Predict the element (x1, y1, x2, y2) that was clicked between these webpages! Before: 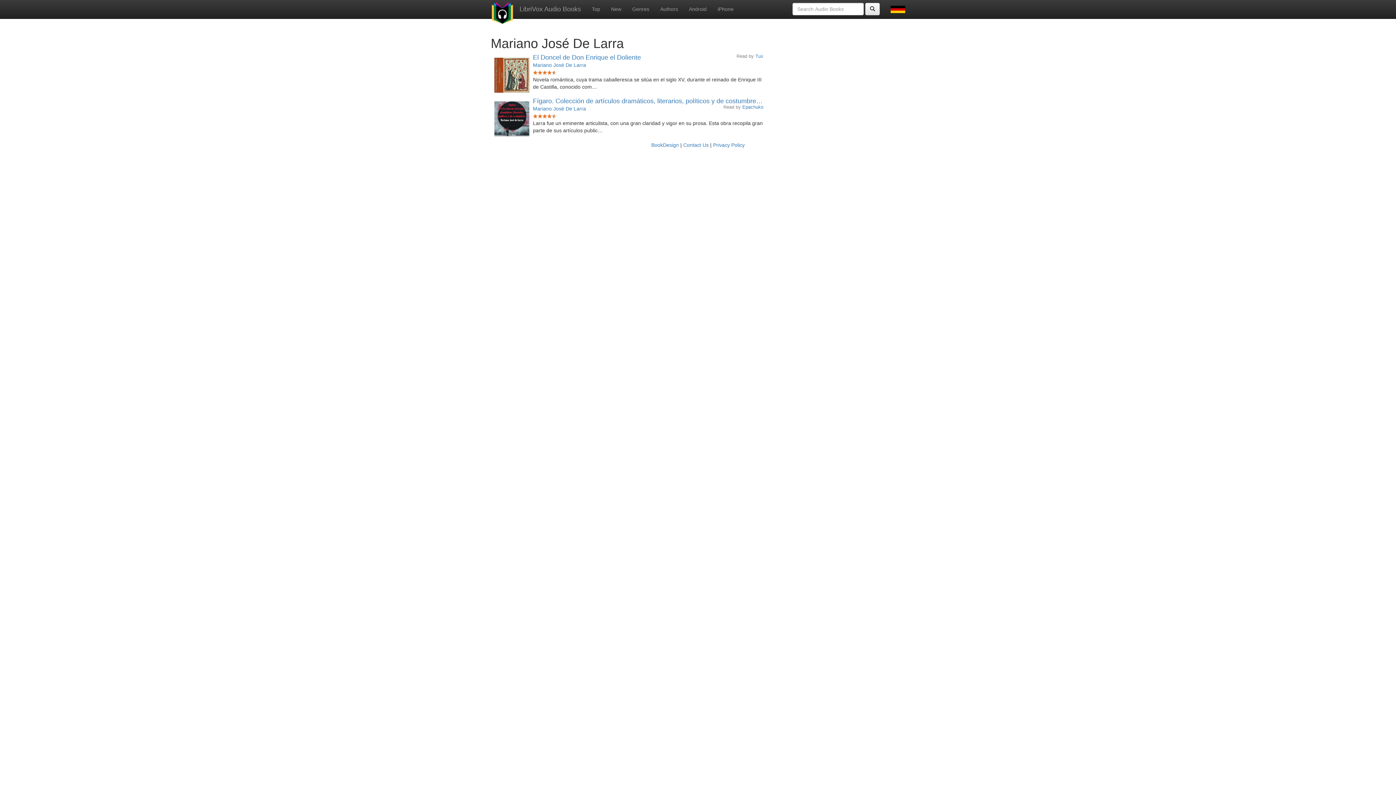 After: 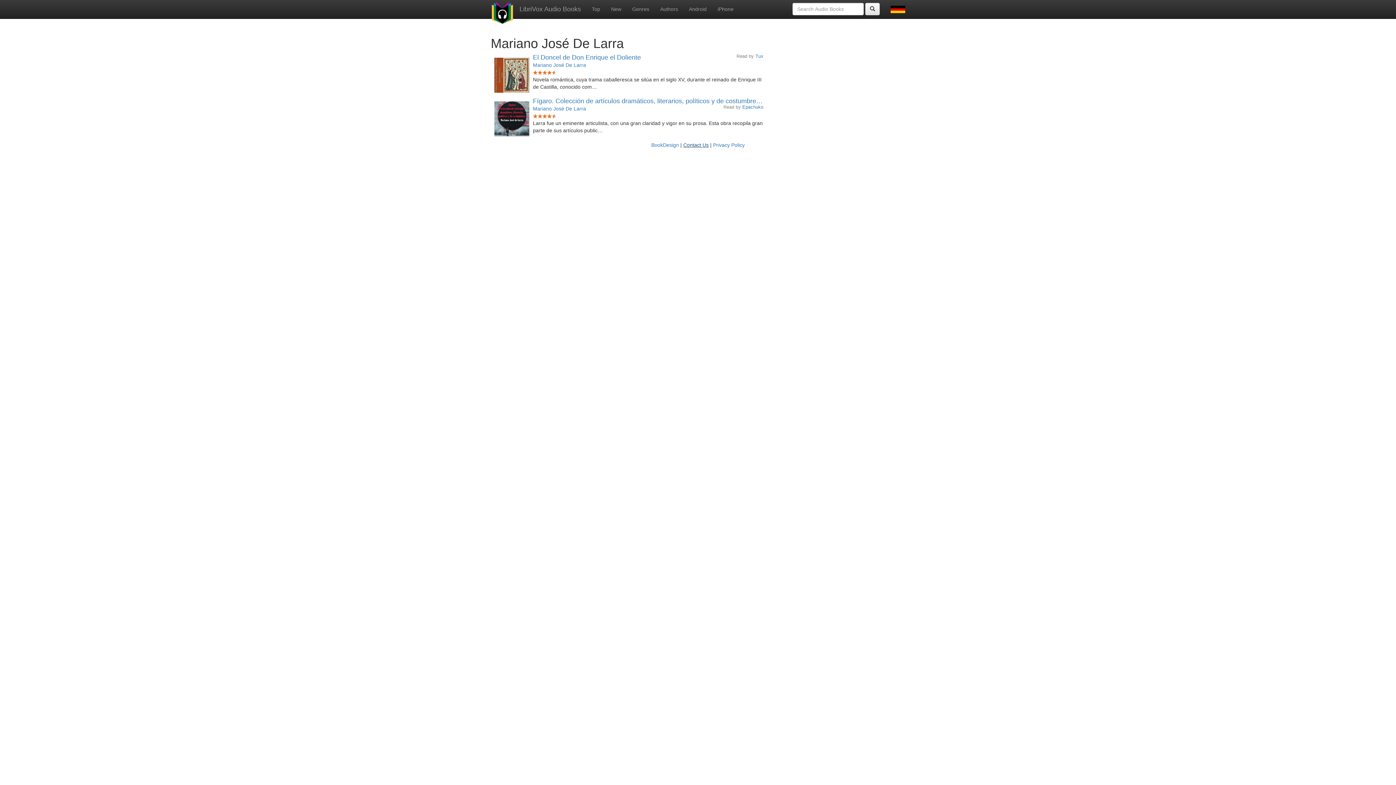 Action: label: Contact Us bbox: (683, 142, 708, 148)